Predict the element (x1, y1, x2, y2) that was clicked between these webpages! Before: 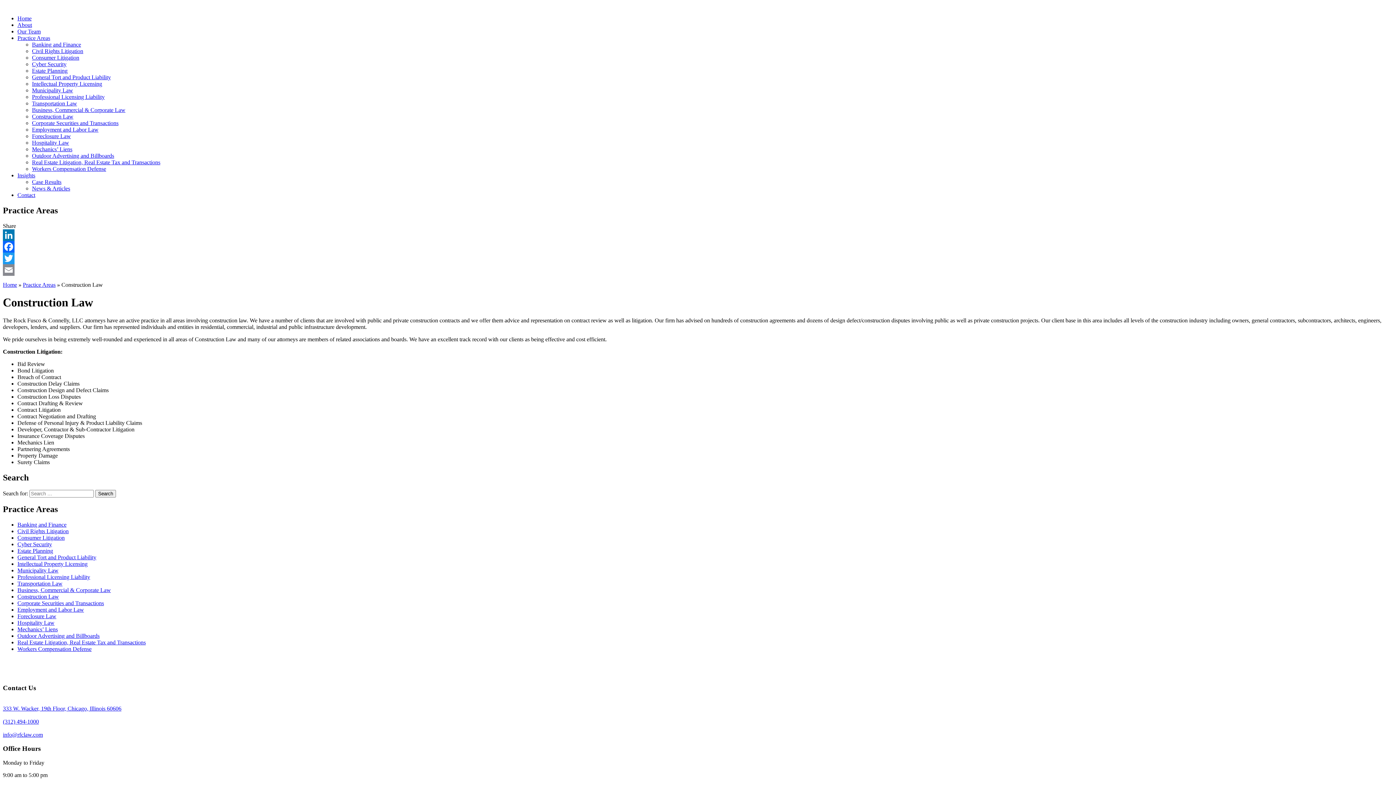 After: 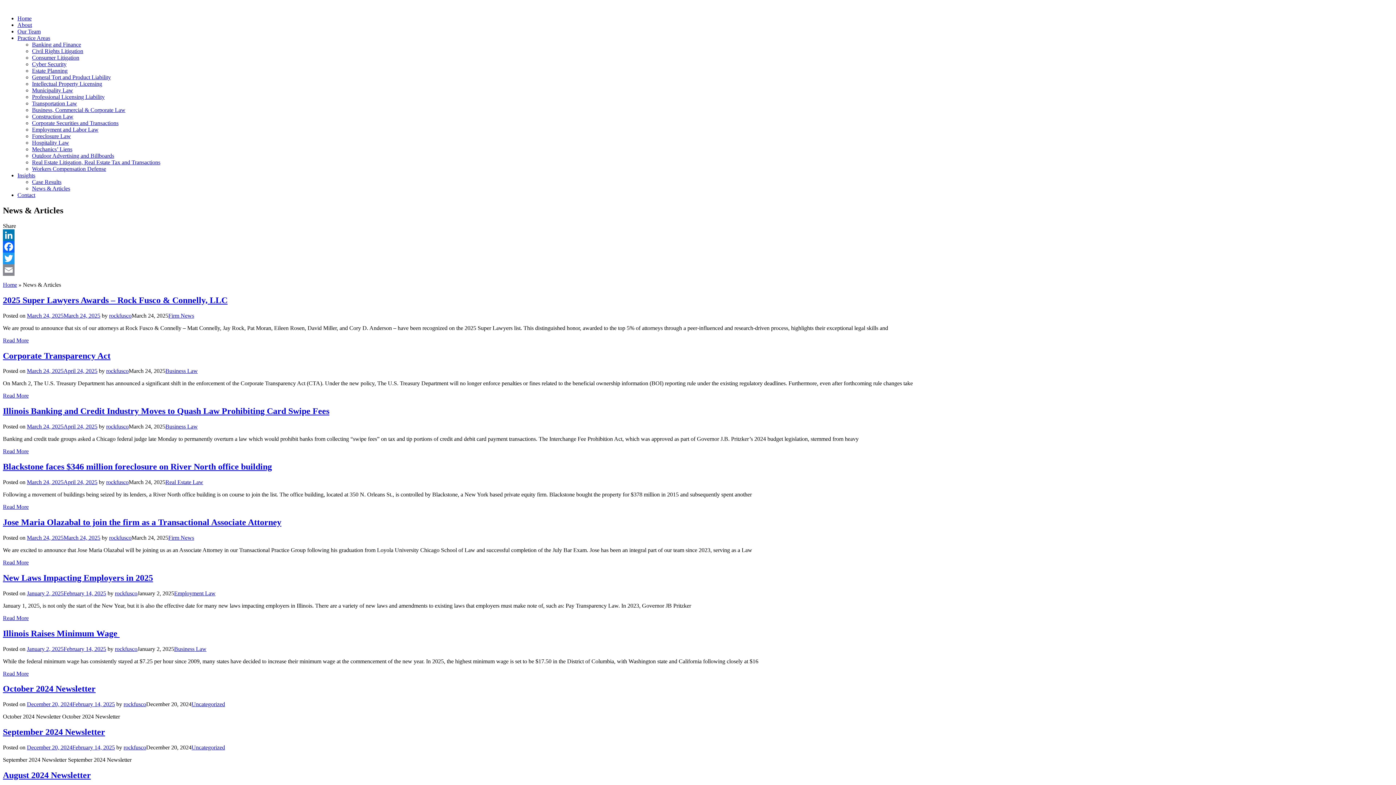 Action: label: News & Articles bbox: (32, 185, 70, 191)